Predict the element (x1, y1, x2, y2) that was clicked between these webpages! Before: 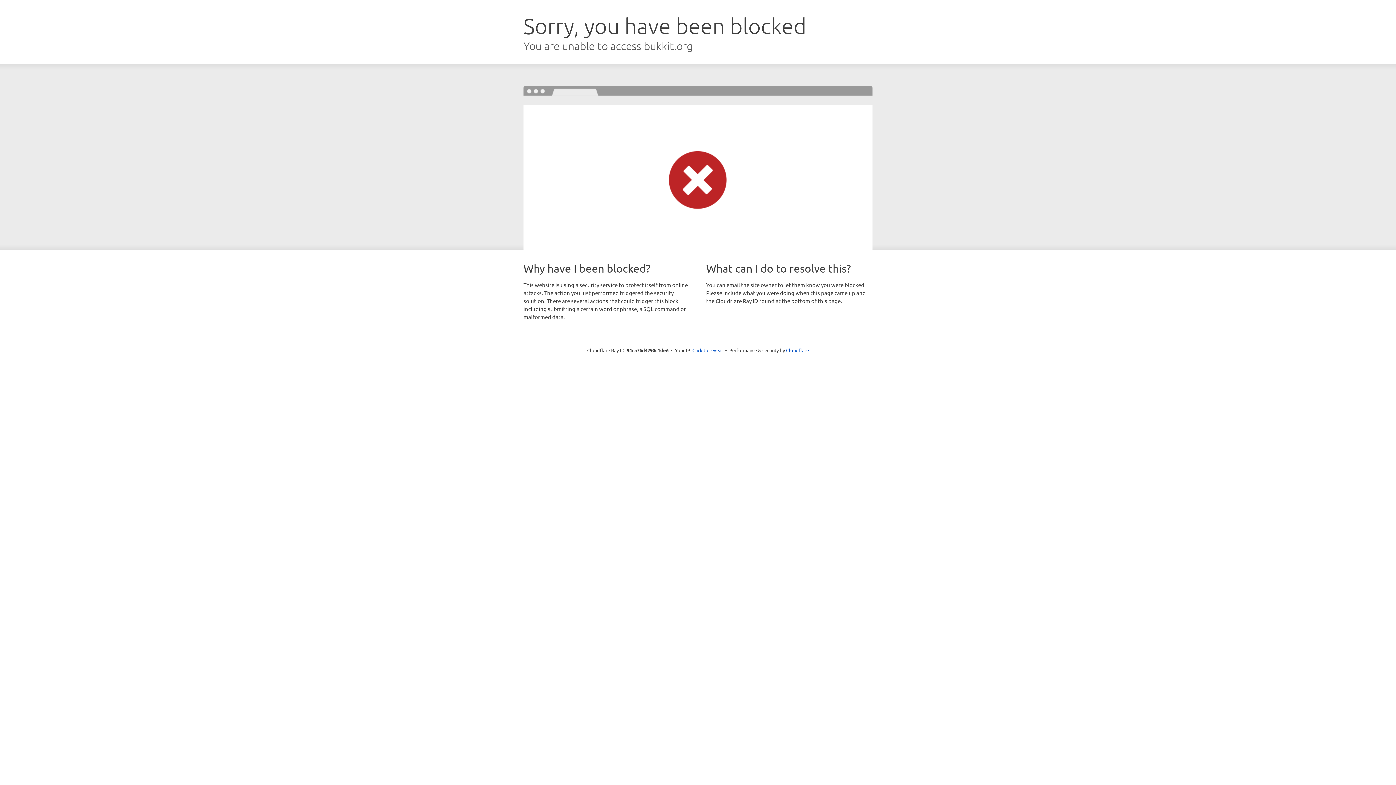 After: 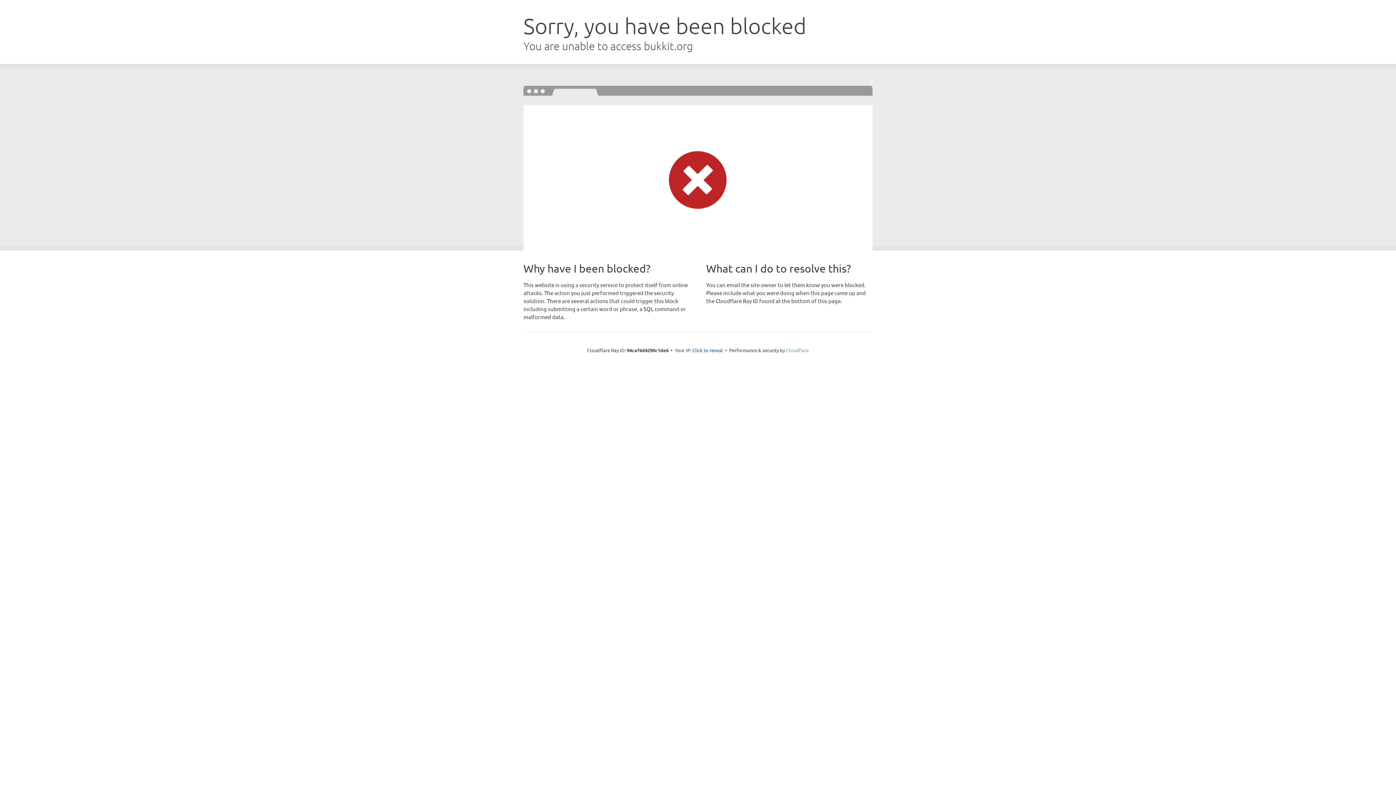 Action: bbox: (786, 347, 809, 353) label: Cloudflare